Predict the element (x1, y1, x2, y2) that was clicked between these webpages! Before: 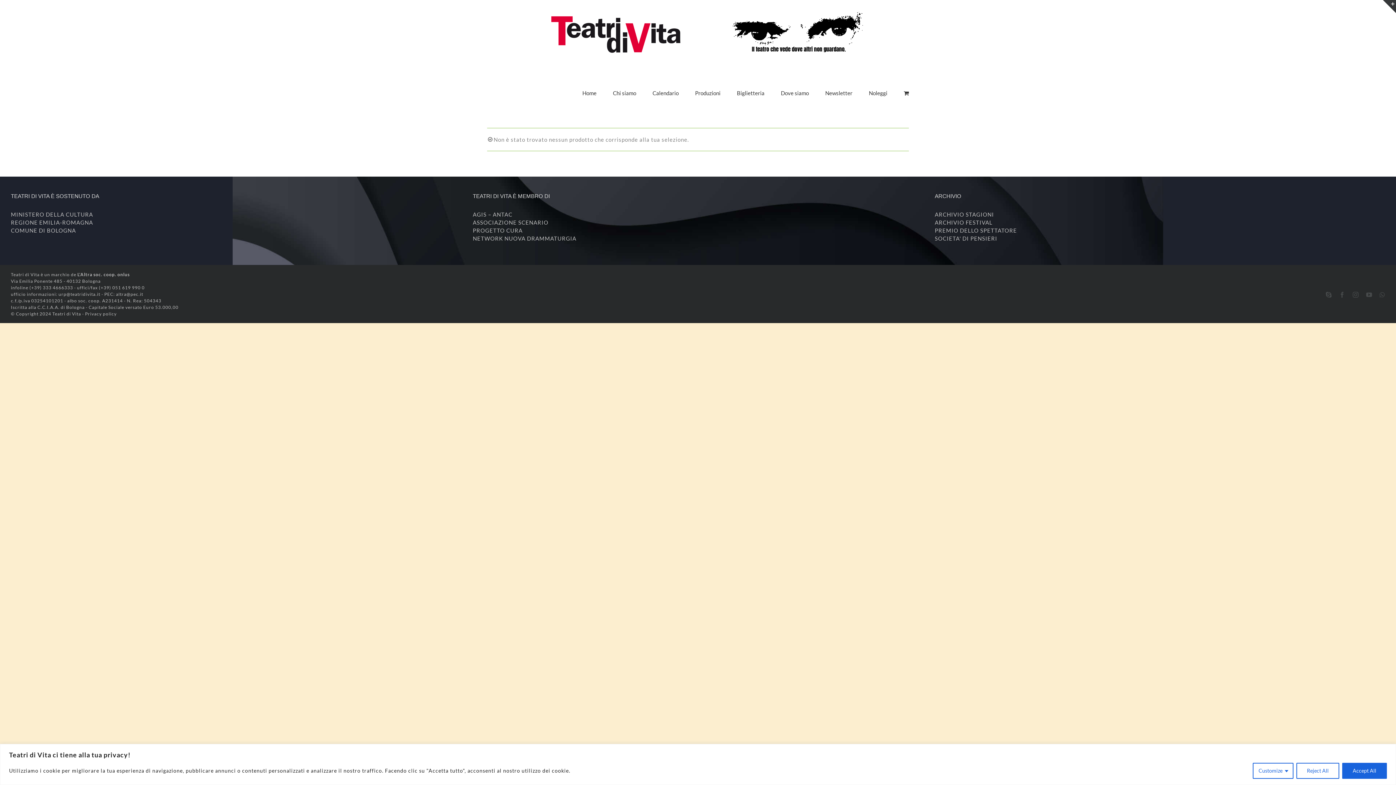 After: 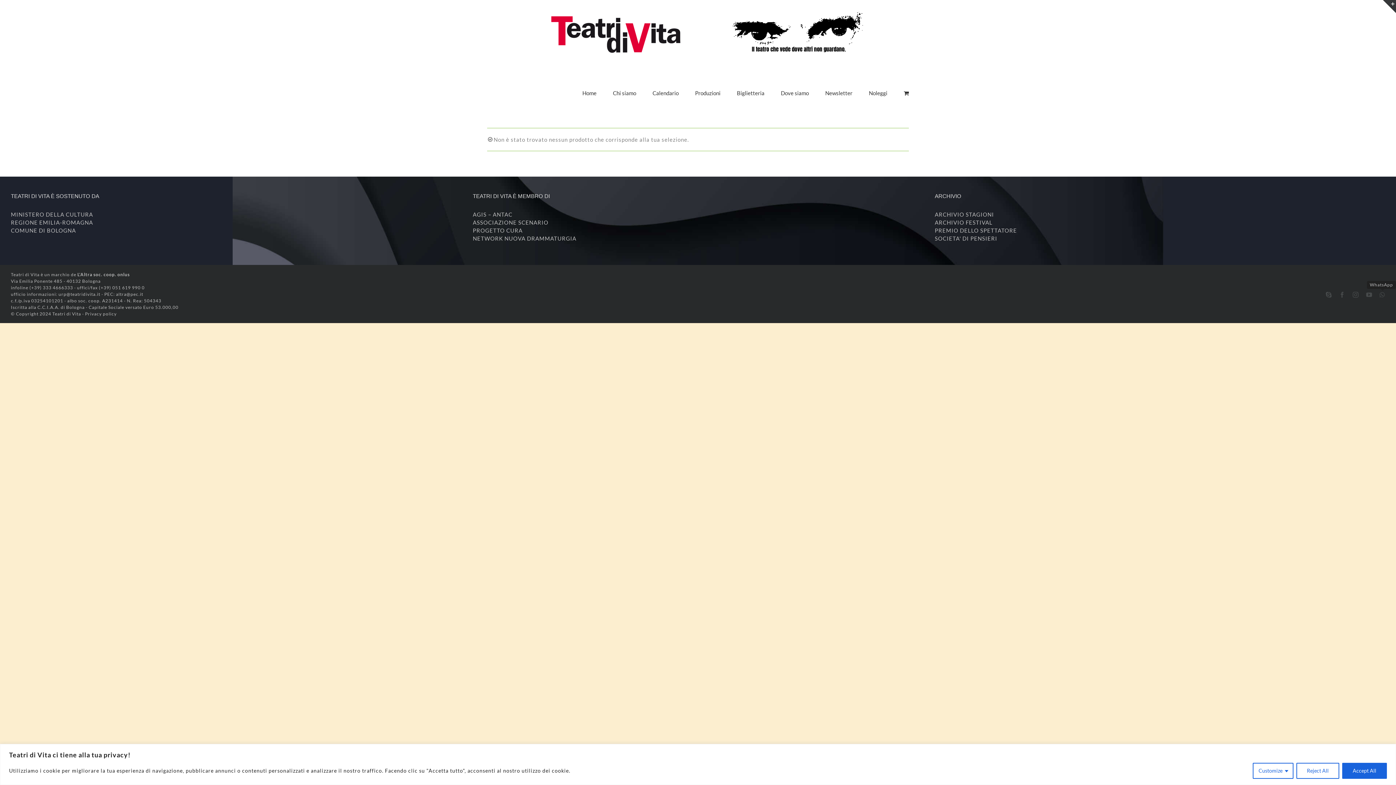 Action: bbox: (1380, 291, 1385, 297) label: WhatsApp